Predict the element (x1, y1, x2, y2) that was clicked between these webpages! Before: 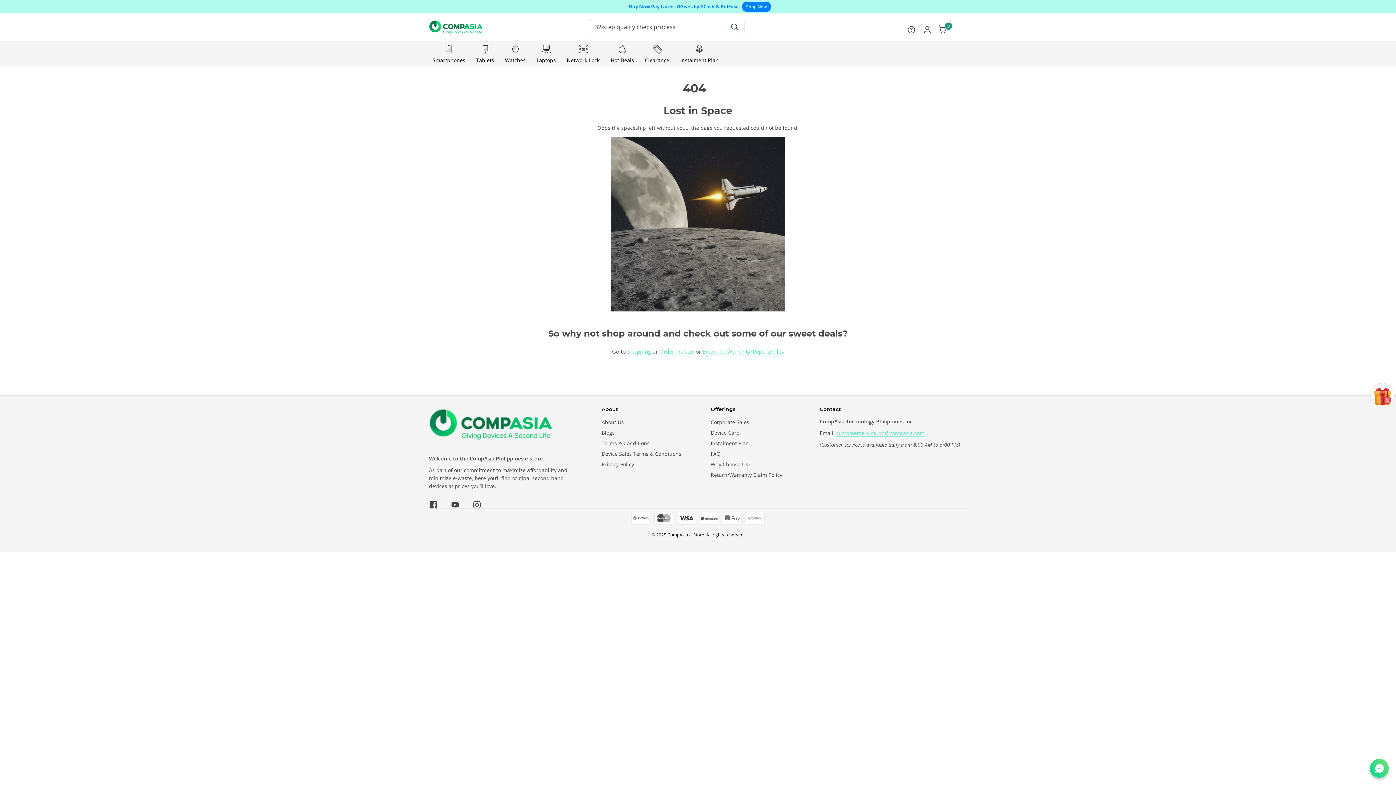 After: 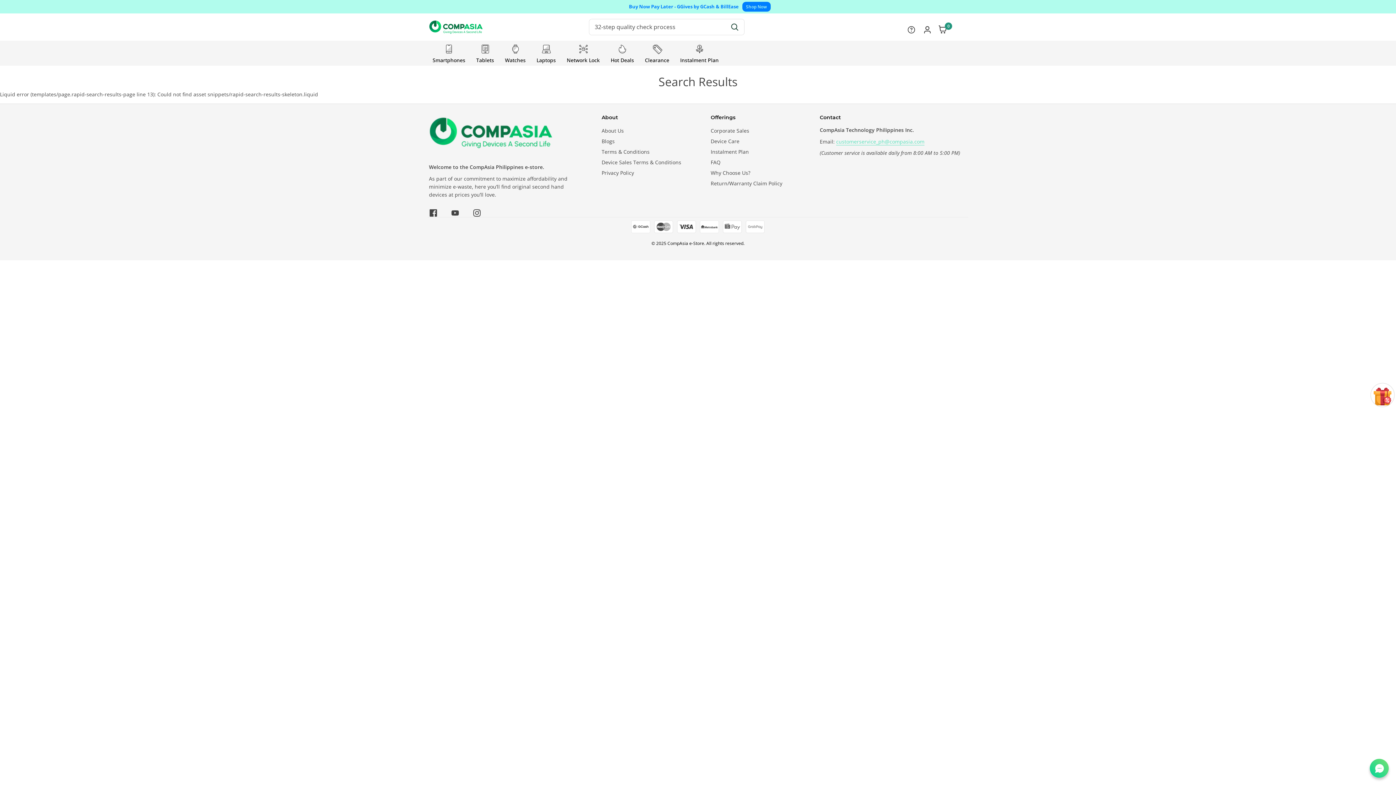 Action: bbox: (726, 20, 744, 33) label: Search